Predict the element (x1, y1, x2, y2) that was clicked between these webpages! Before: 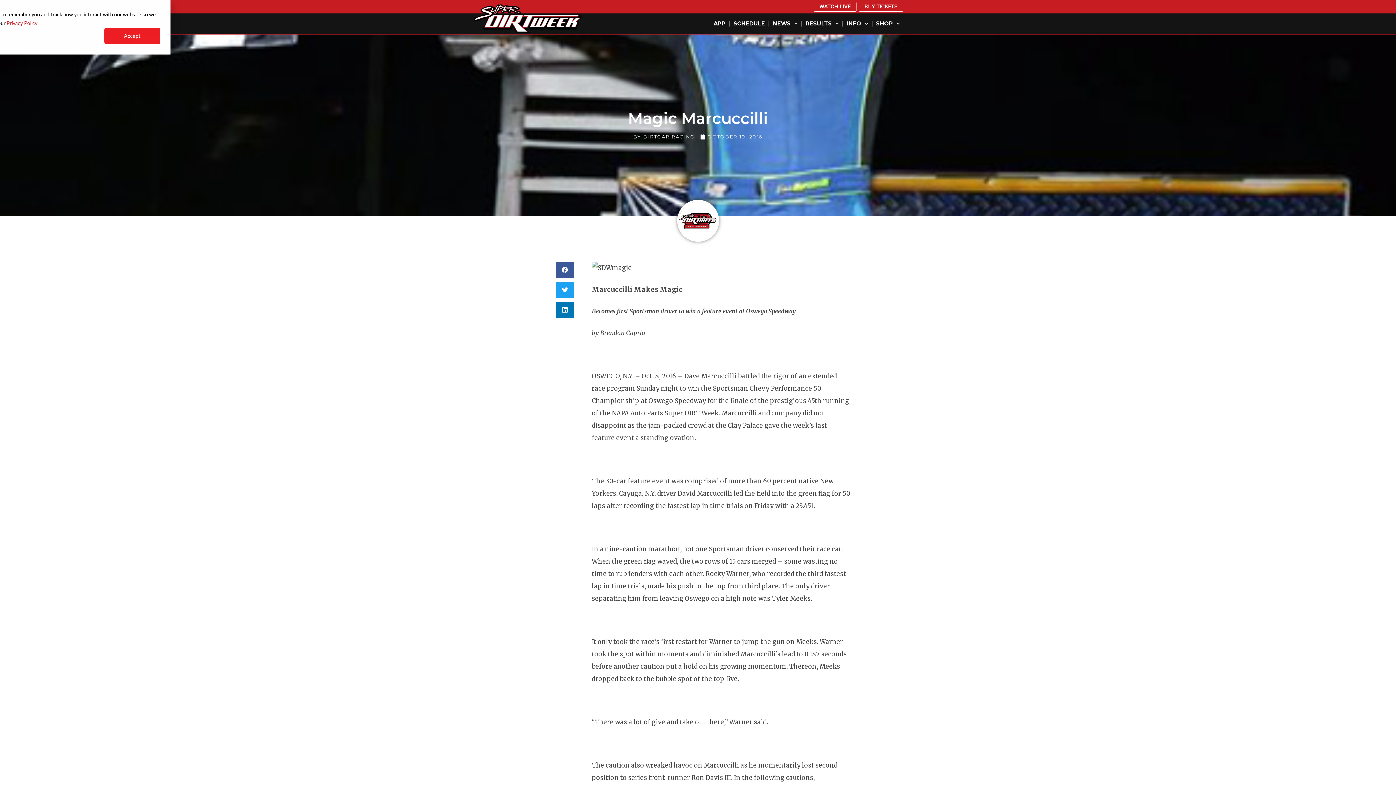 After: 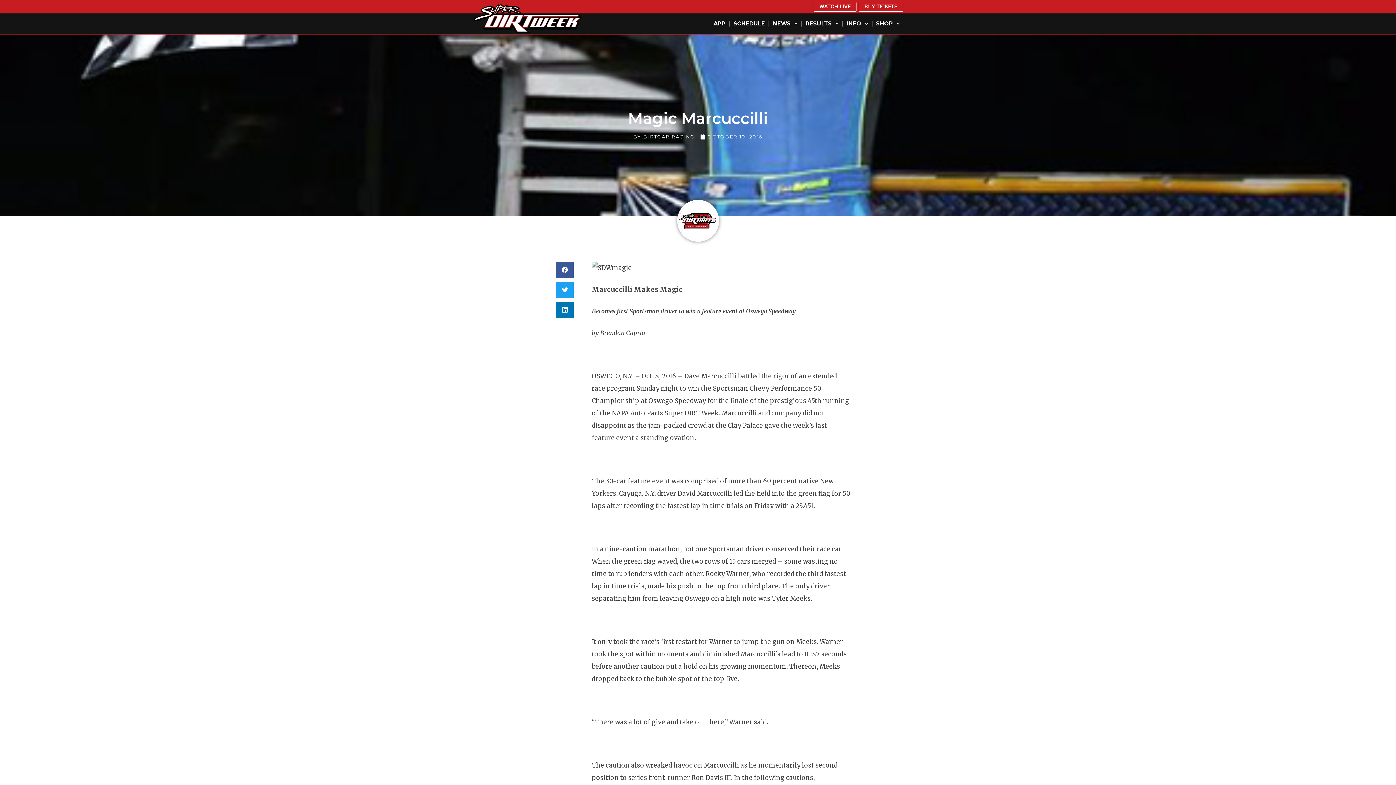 Action: label: Accept bbox: (104, 27, 160, 44)